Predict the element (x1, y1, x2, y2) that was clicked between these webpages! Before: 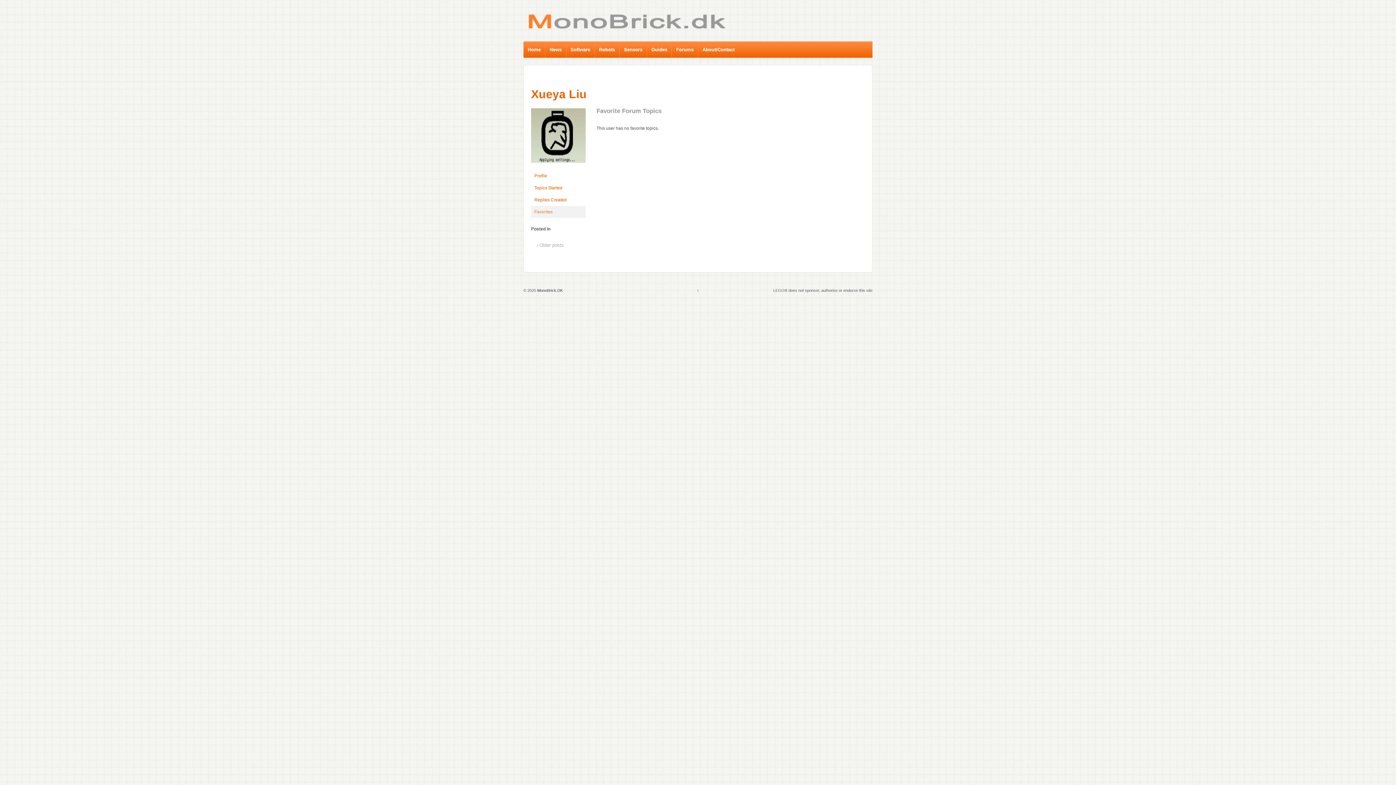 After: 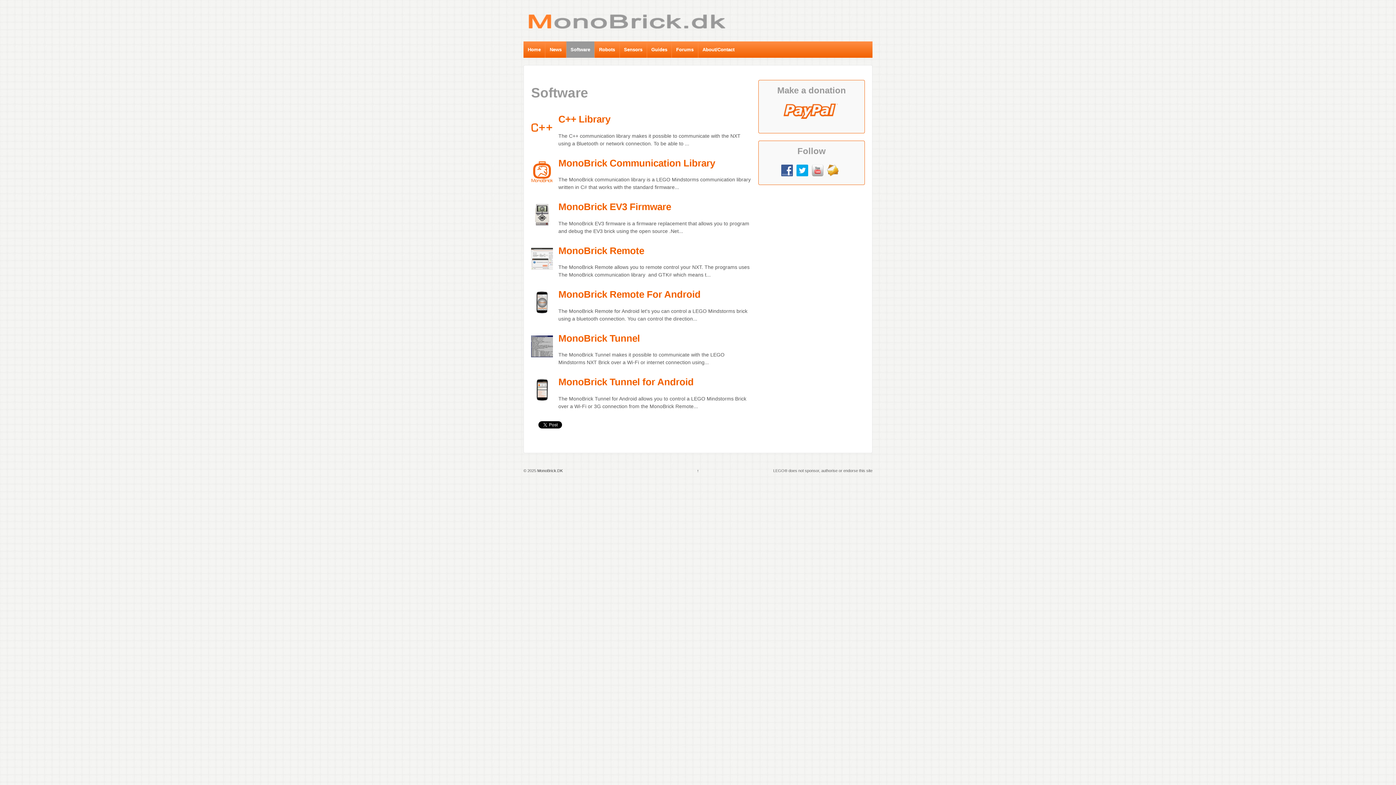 Action: bbox: (566, 41, 594, 57) label: Software